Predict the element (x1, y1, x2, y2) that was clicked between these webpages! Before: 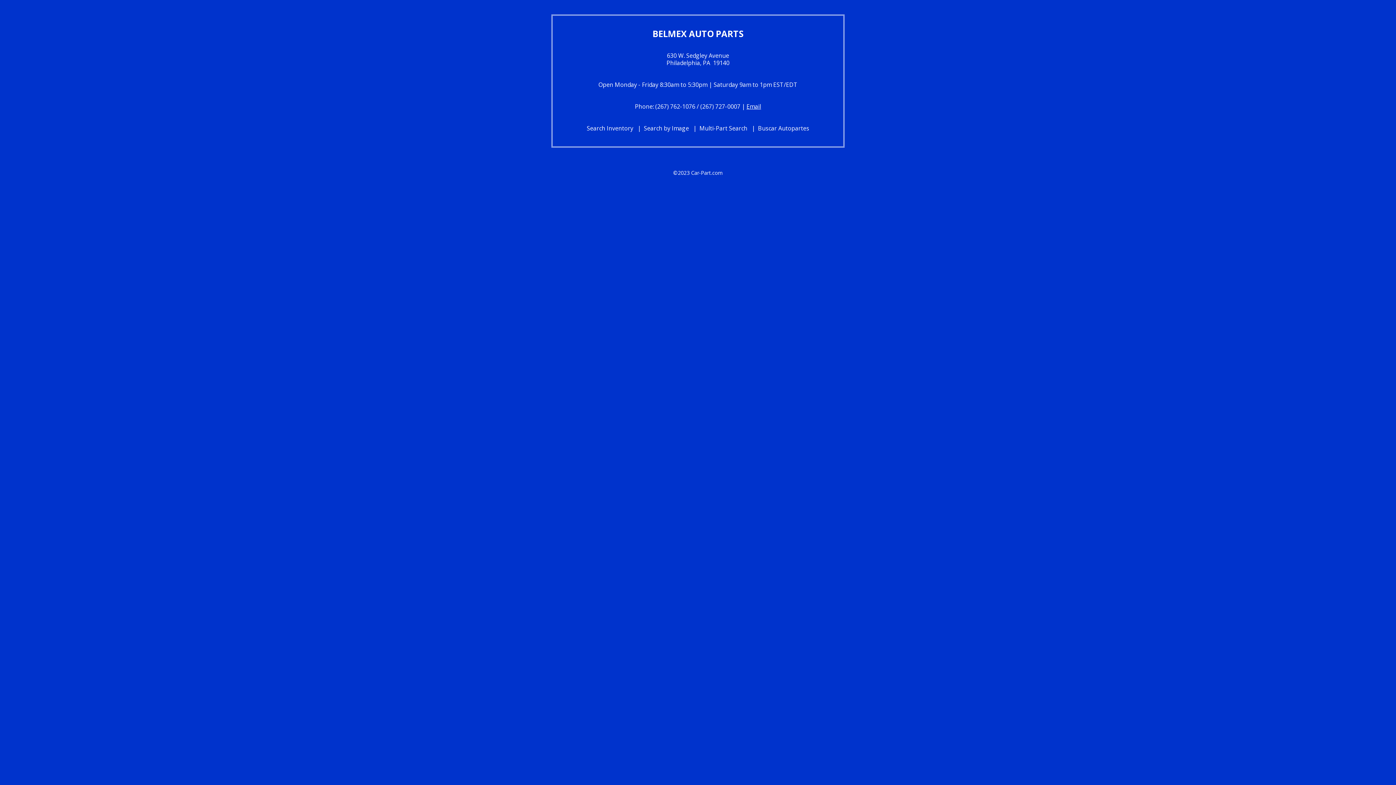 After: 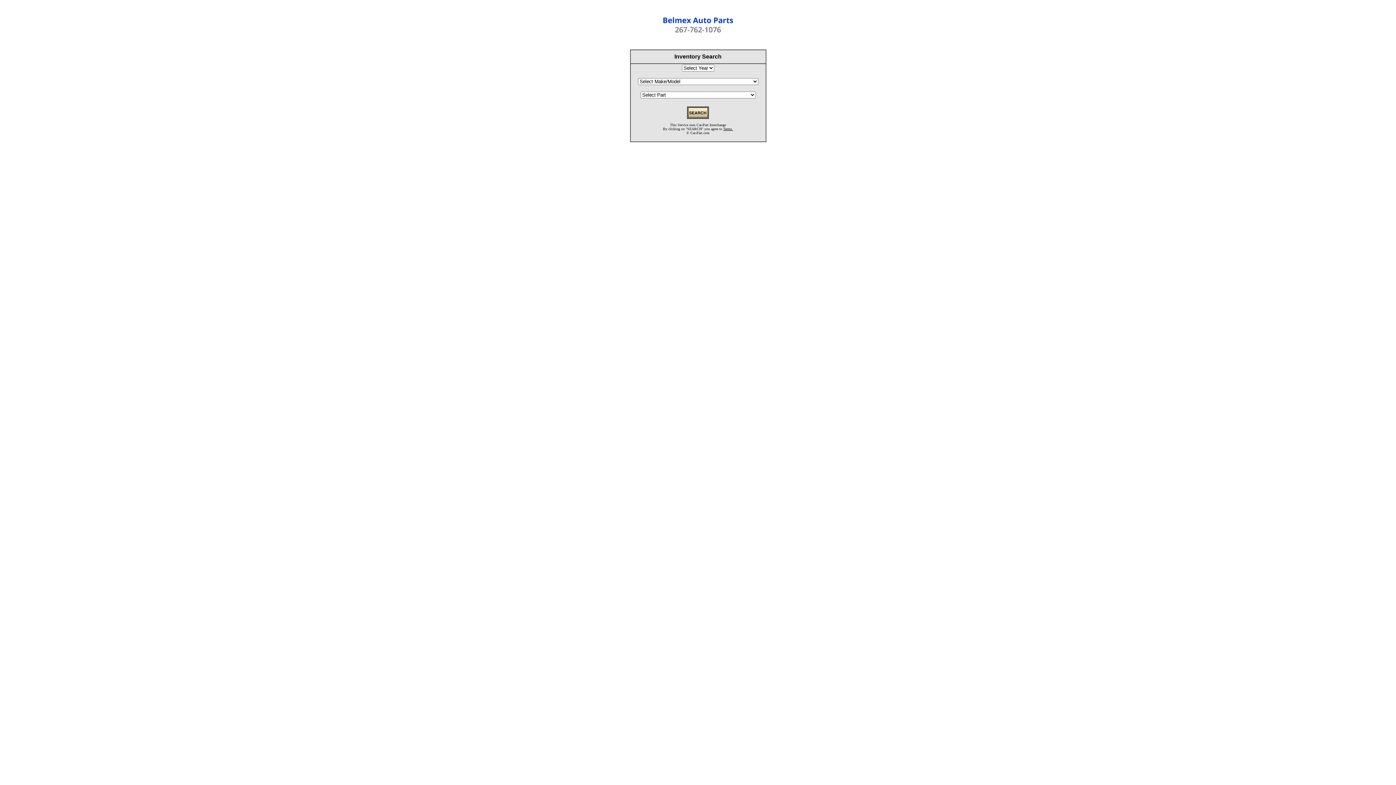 Action: label: Search Inventory bbox: (586, 124, 633, 132)